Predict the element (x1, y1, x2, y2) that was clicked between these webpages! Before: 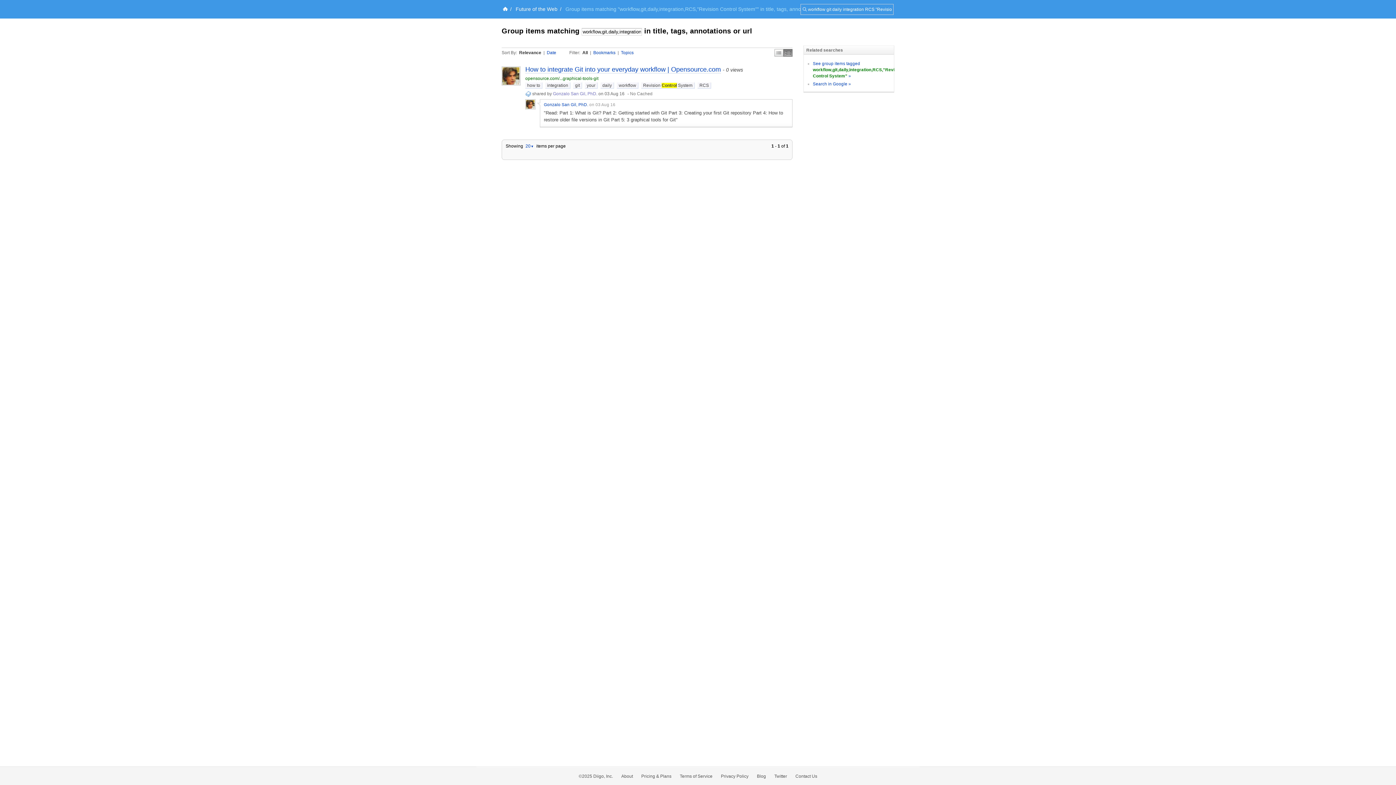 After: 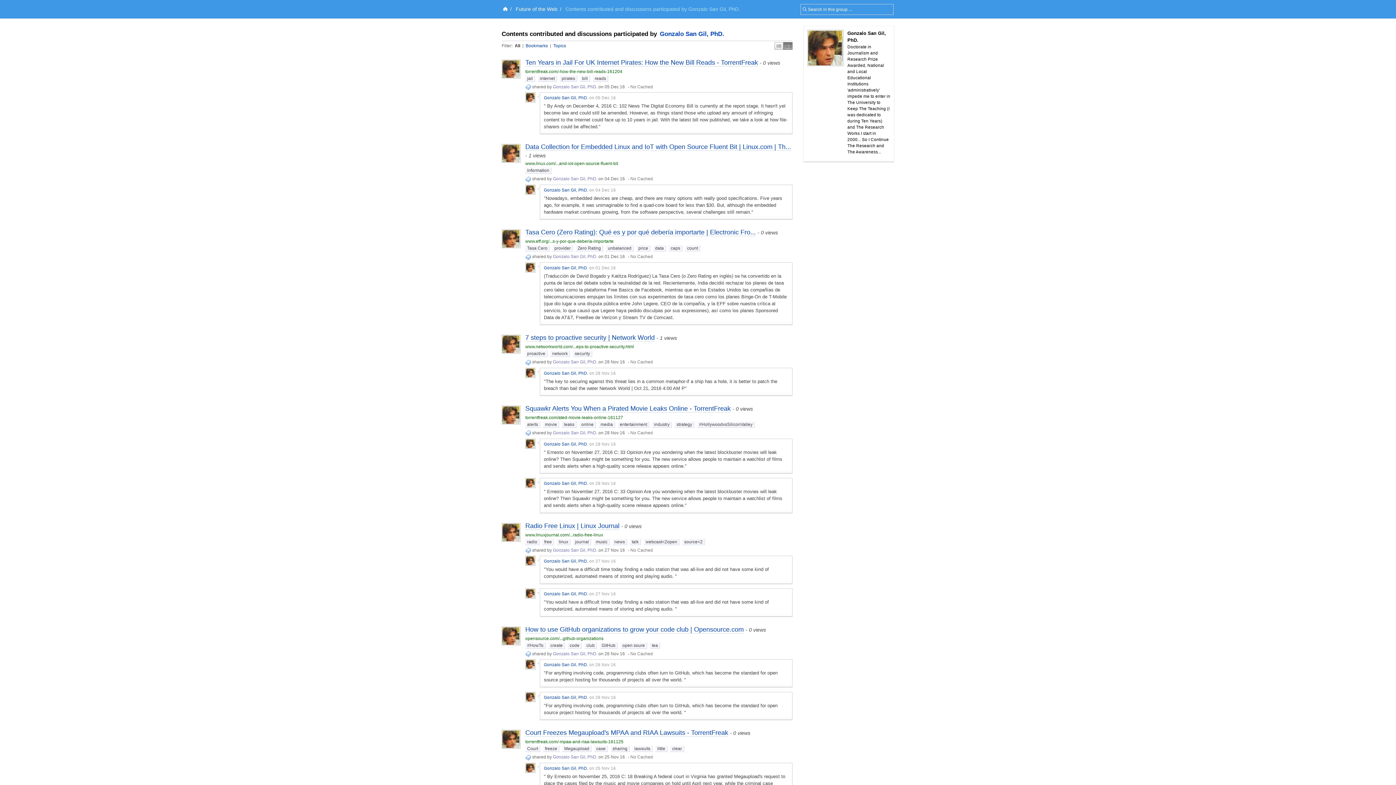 Action: bbox: (553, 91, 597, 96) label: Gonzalo San Gil, PhD.